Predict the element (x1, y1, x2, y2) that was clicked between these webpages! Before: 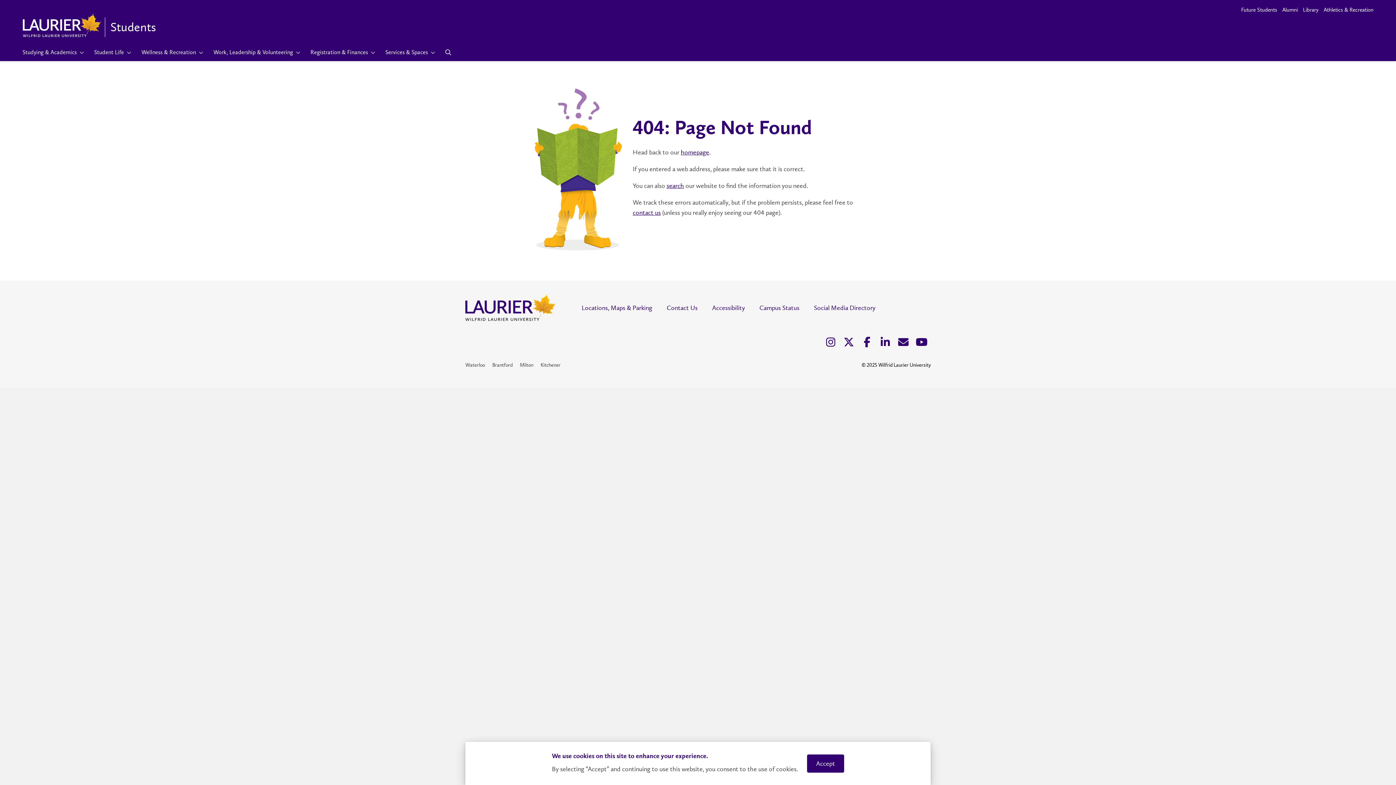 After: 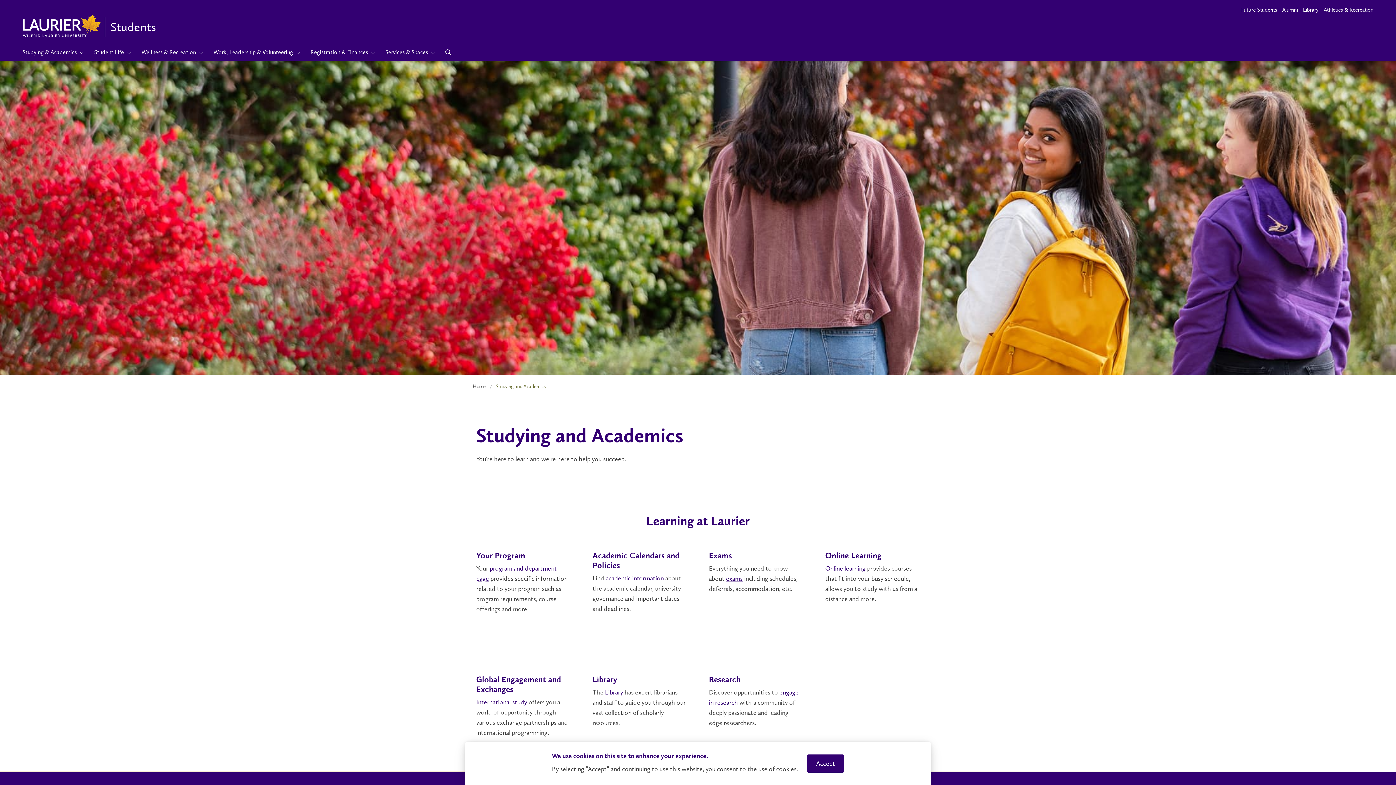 Action: bbox: (17, 43, 89, 61) label: Studying & Academics